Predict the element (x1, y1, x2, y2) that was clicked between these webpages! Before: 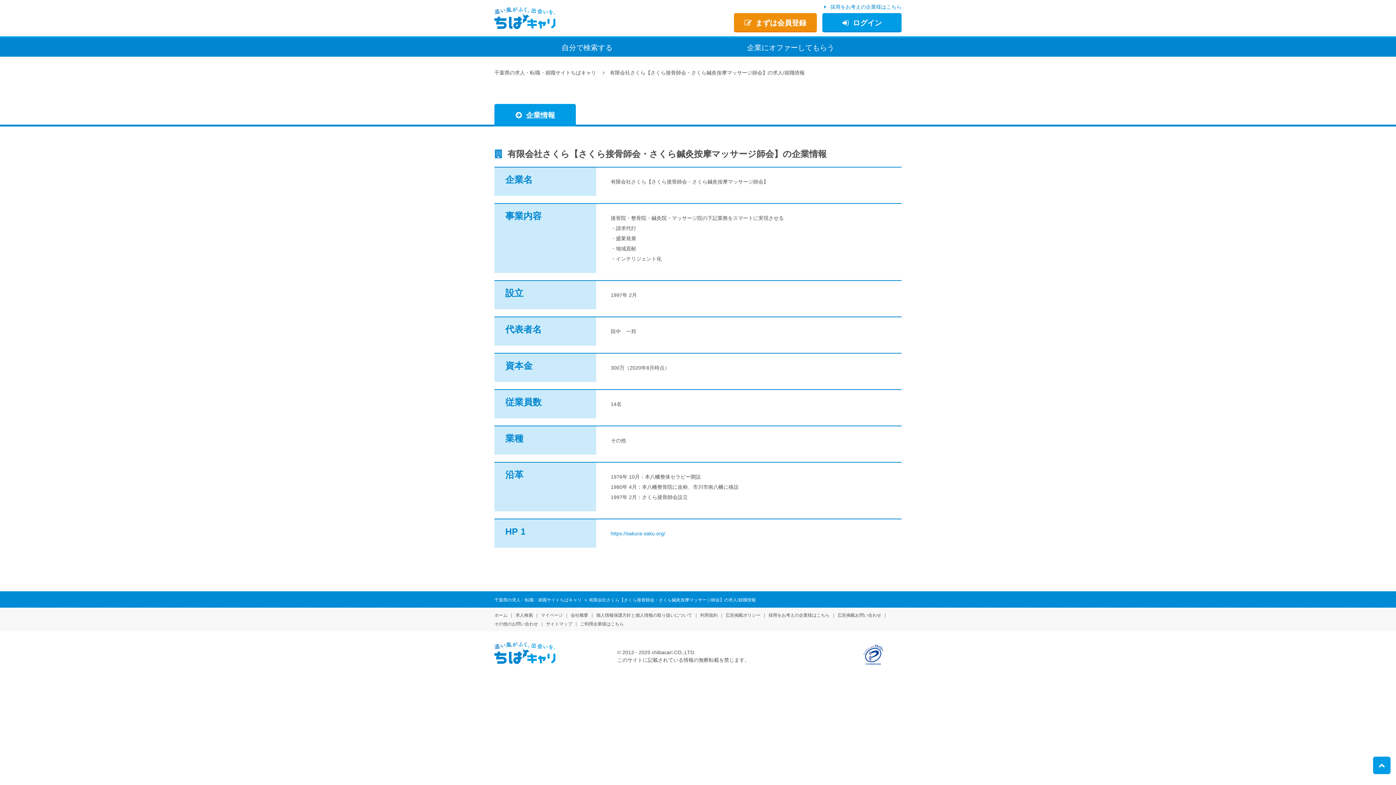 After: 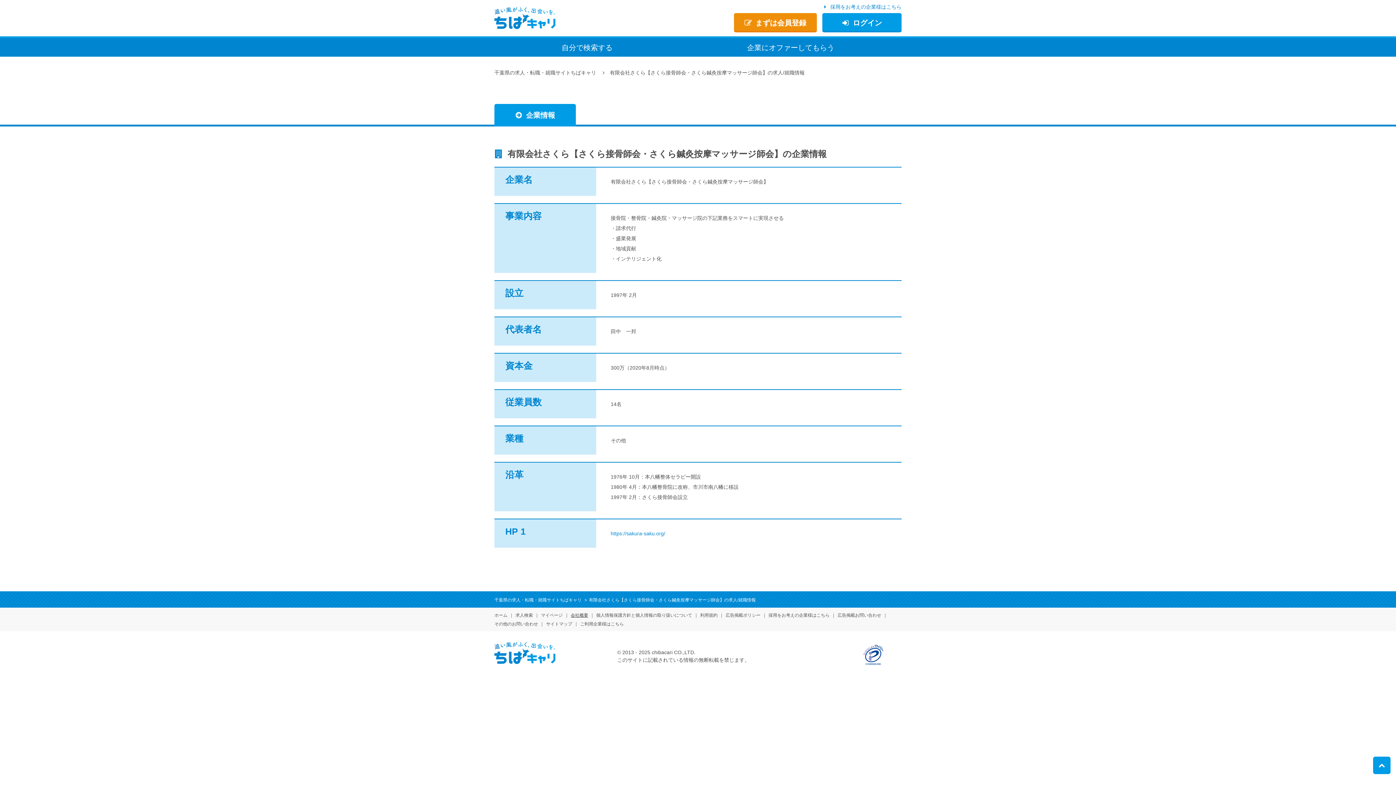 Action: label: 会社概要 bbox: (570, 613, 588, 618)